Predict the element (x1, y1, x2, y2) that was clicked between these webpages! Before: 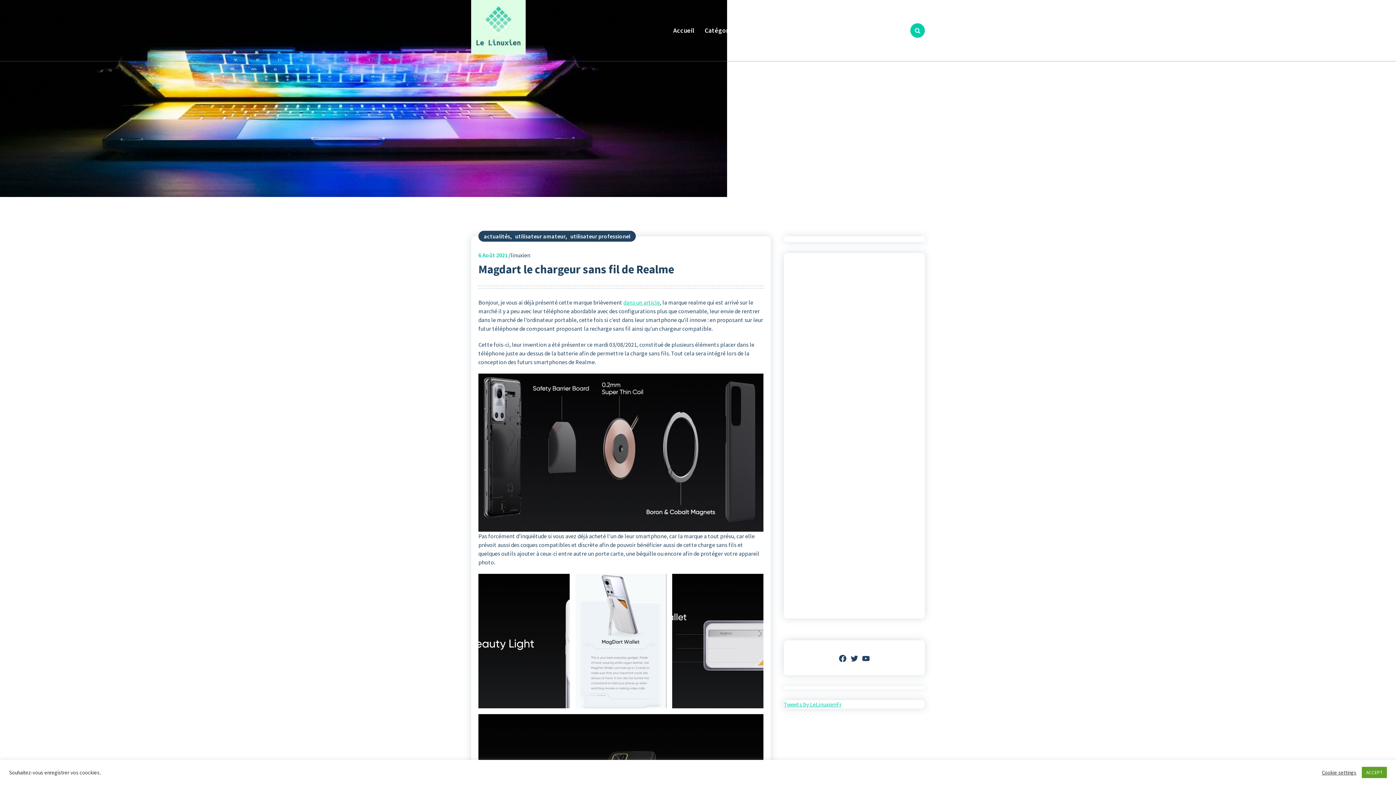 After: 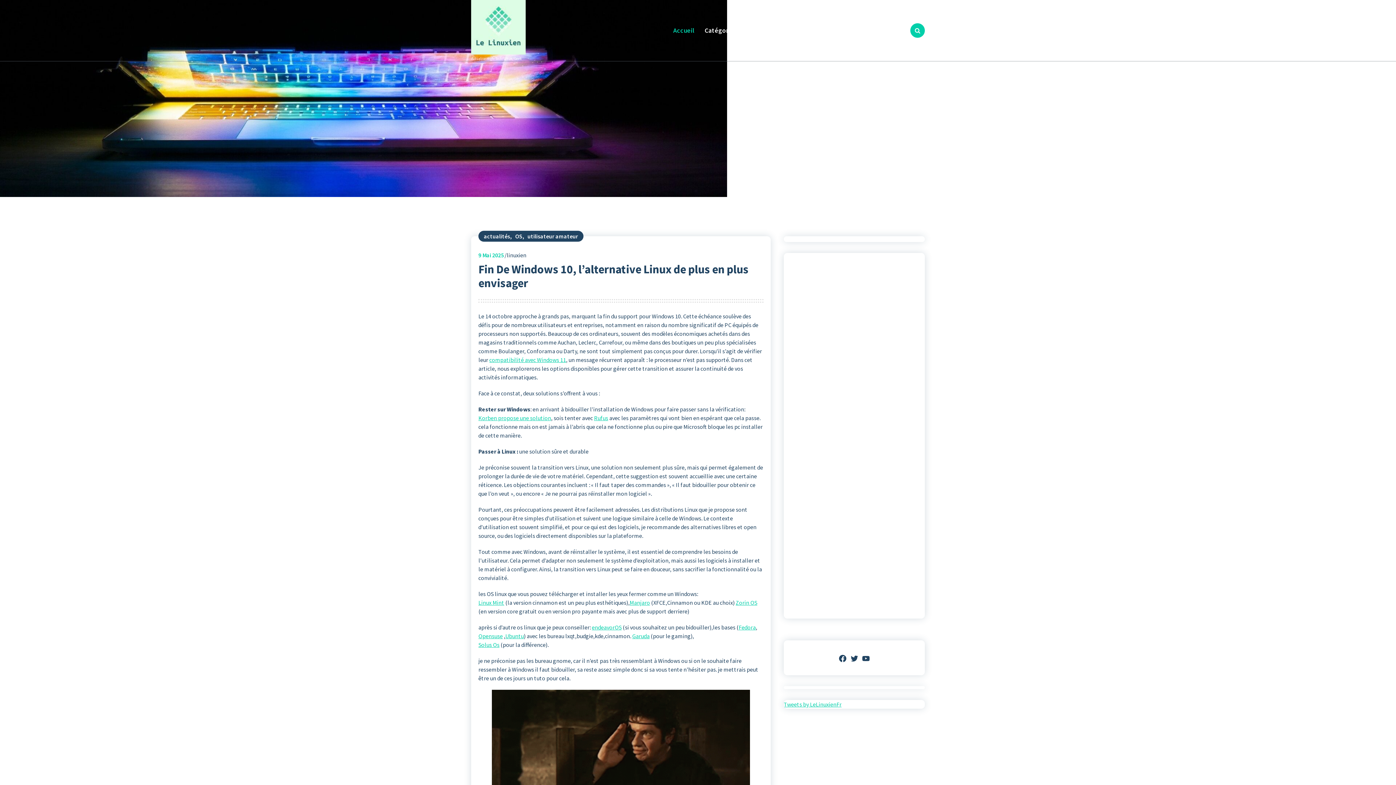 Action: bbox: (0, 0, 1396, 197)